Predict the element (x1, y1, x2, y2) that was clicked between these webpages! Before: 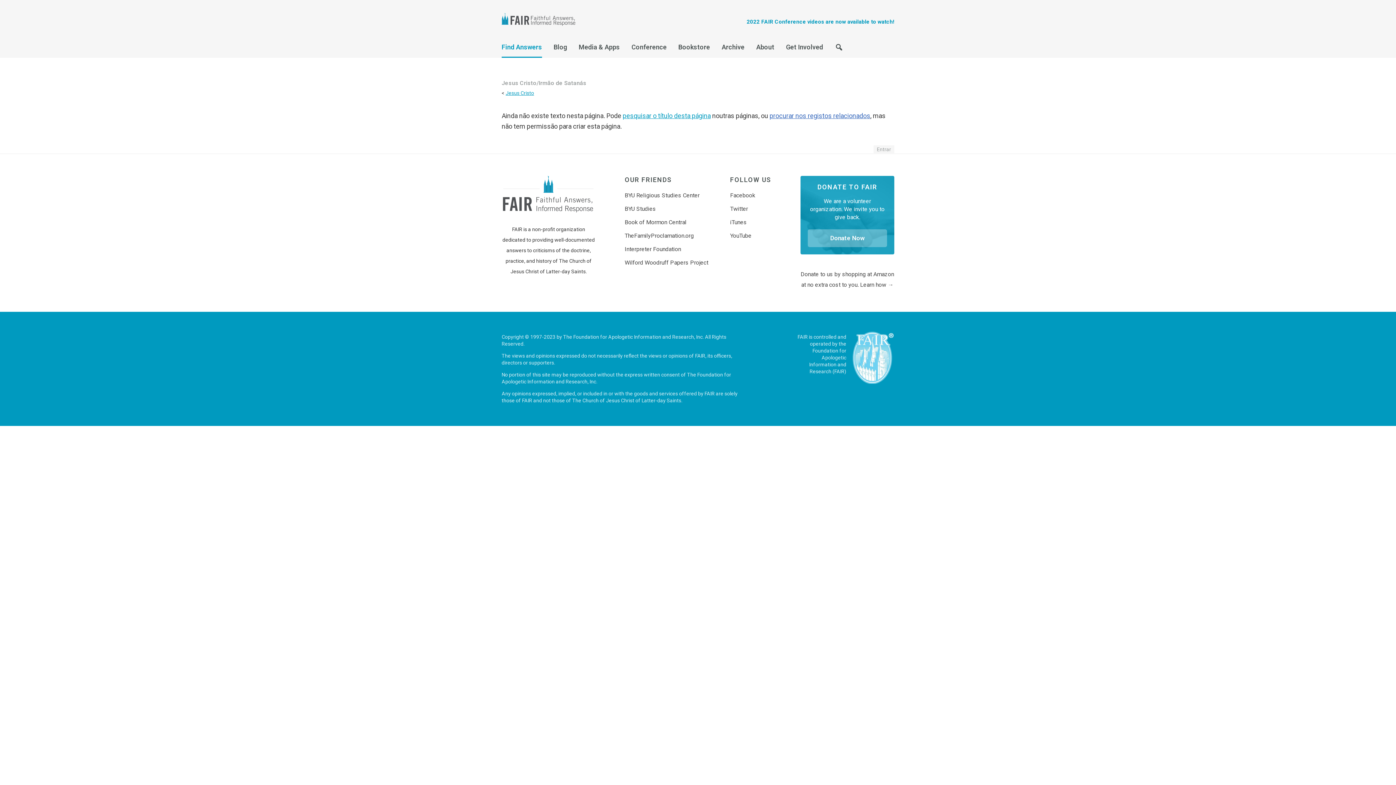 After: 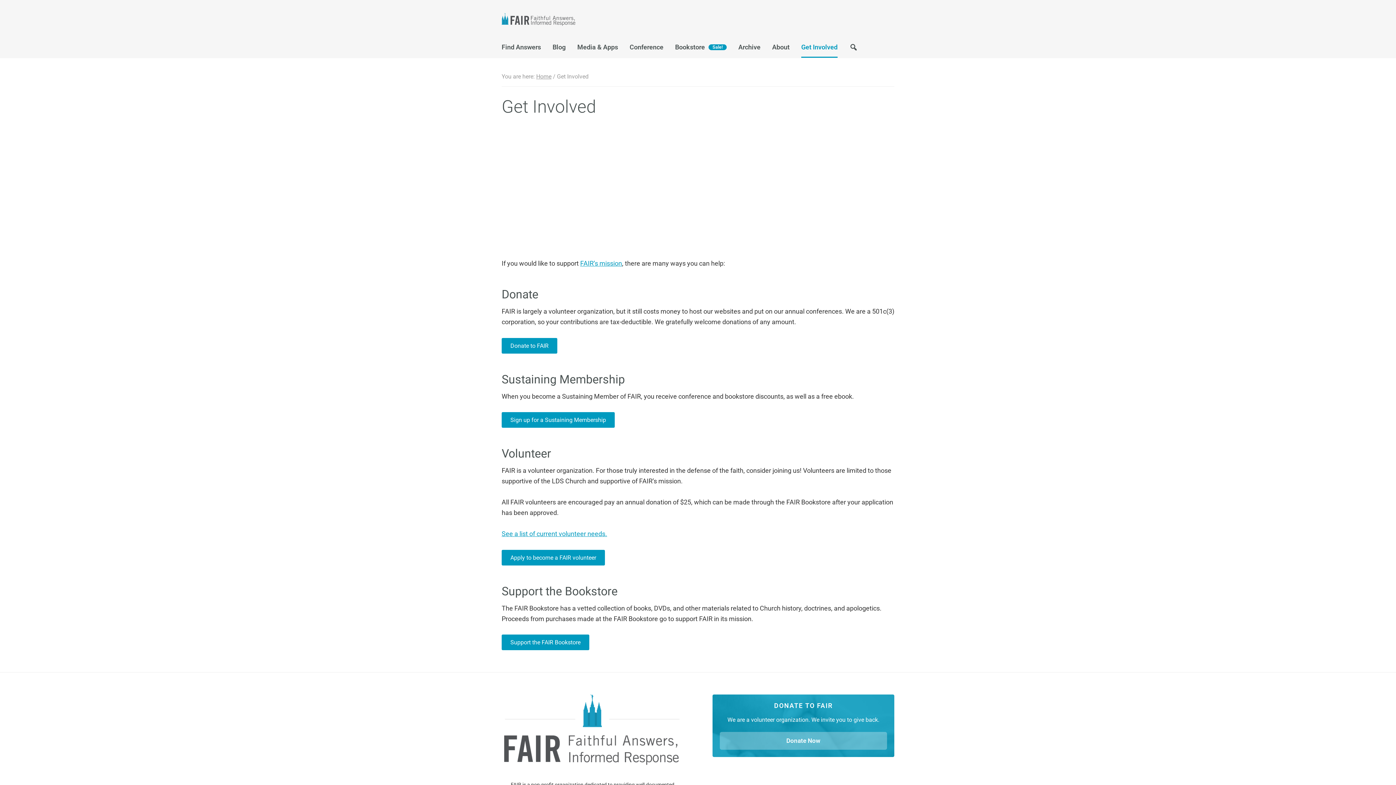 Action: label: Get Involved bbox: (780, 40, 829, 57)